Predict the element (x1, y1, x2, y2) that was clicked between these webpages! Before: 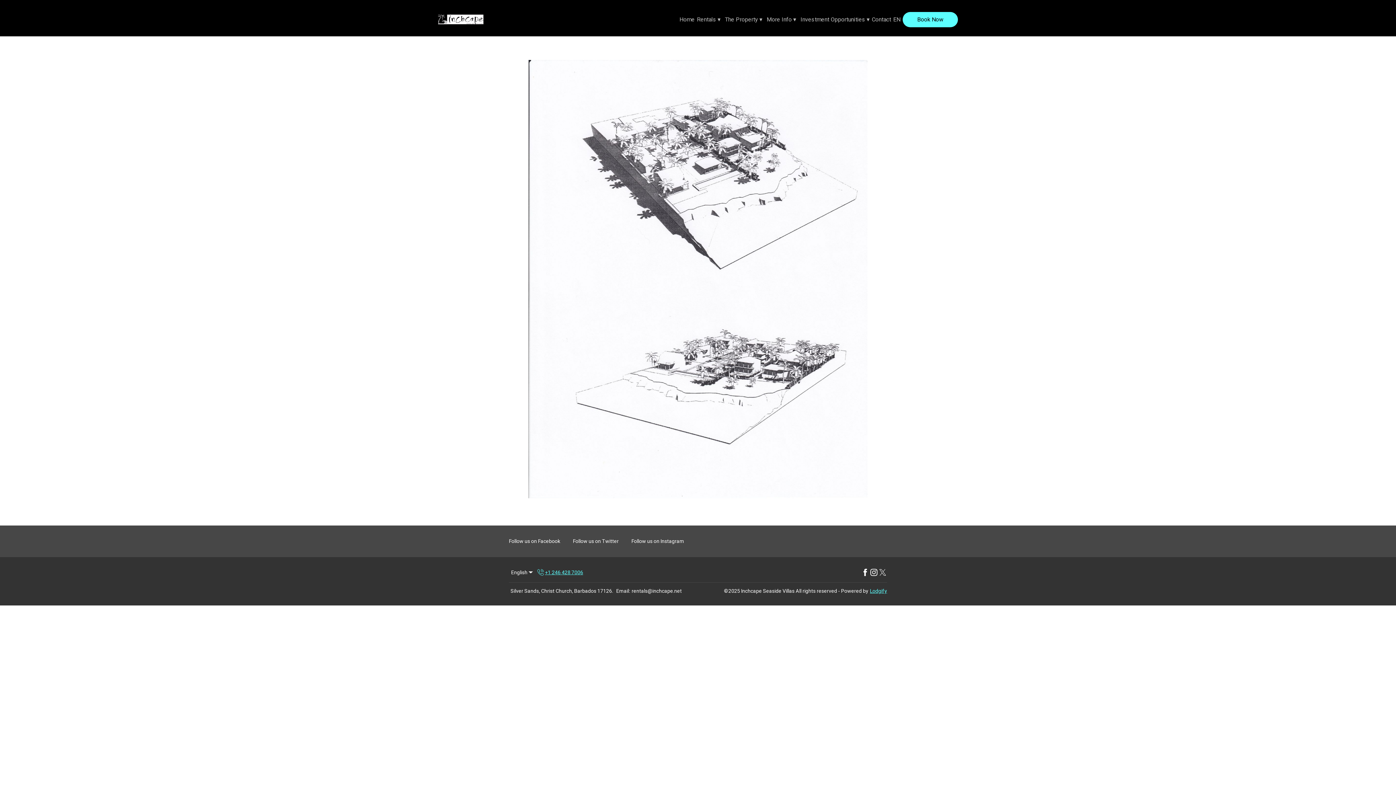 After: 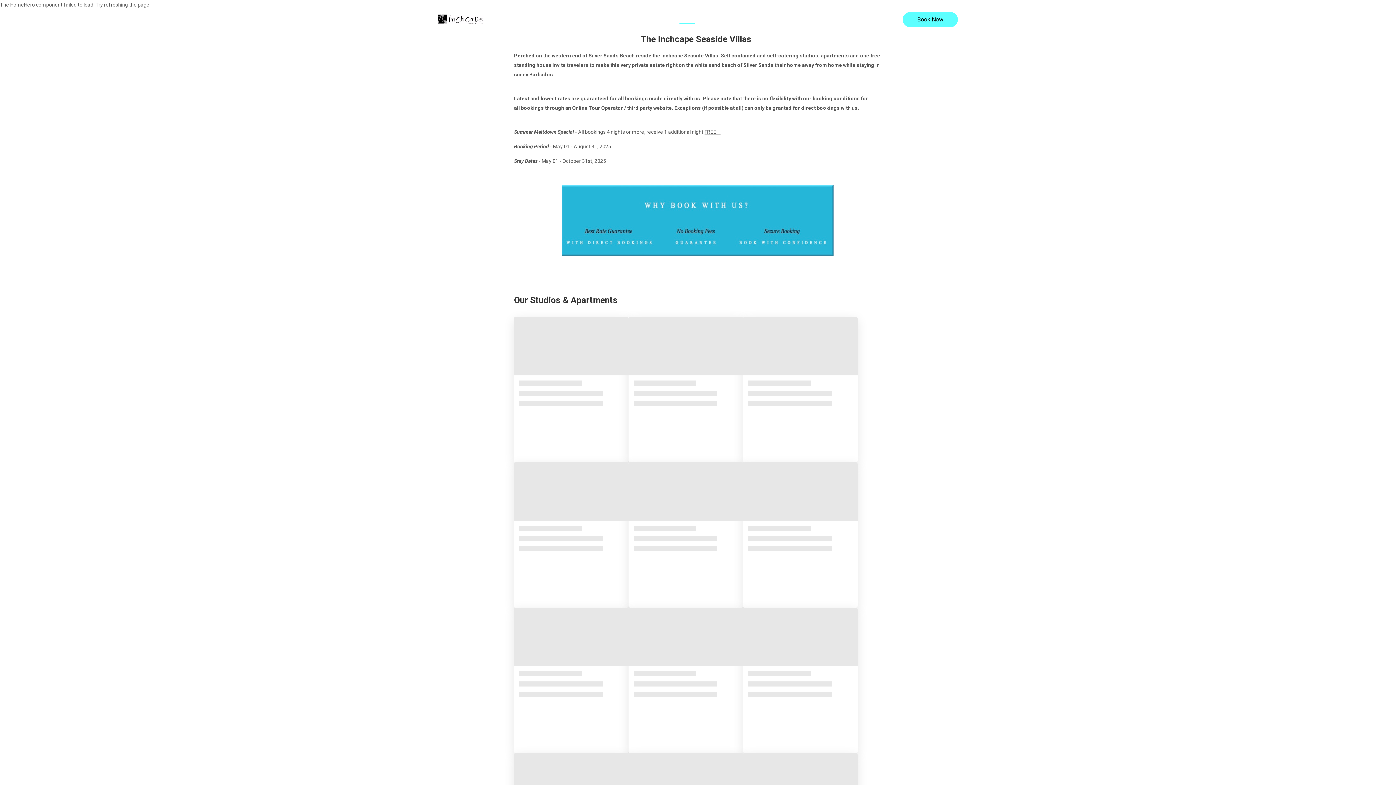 Action: bbox: (679, 15, 694, 23) label: Home